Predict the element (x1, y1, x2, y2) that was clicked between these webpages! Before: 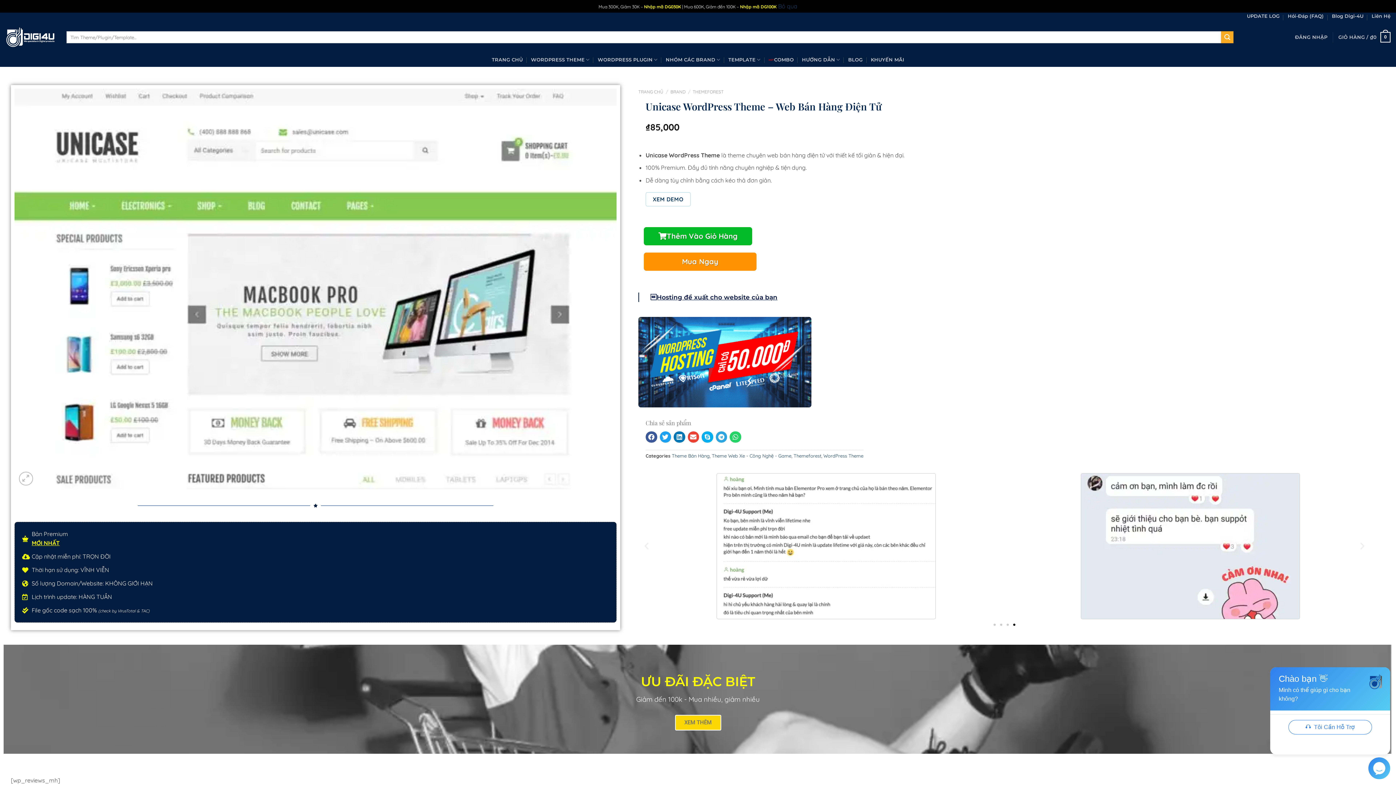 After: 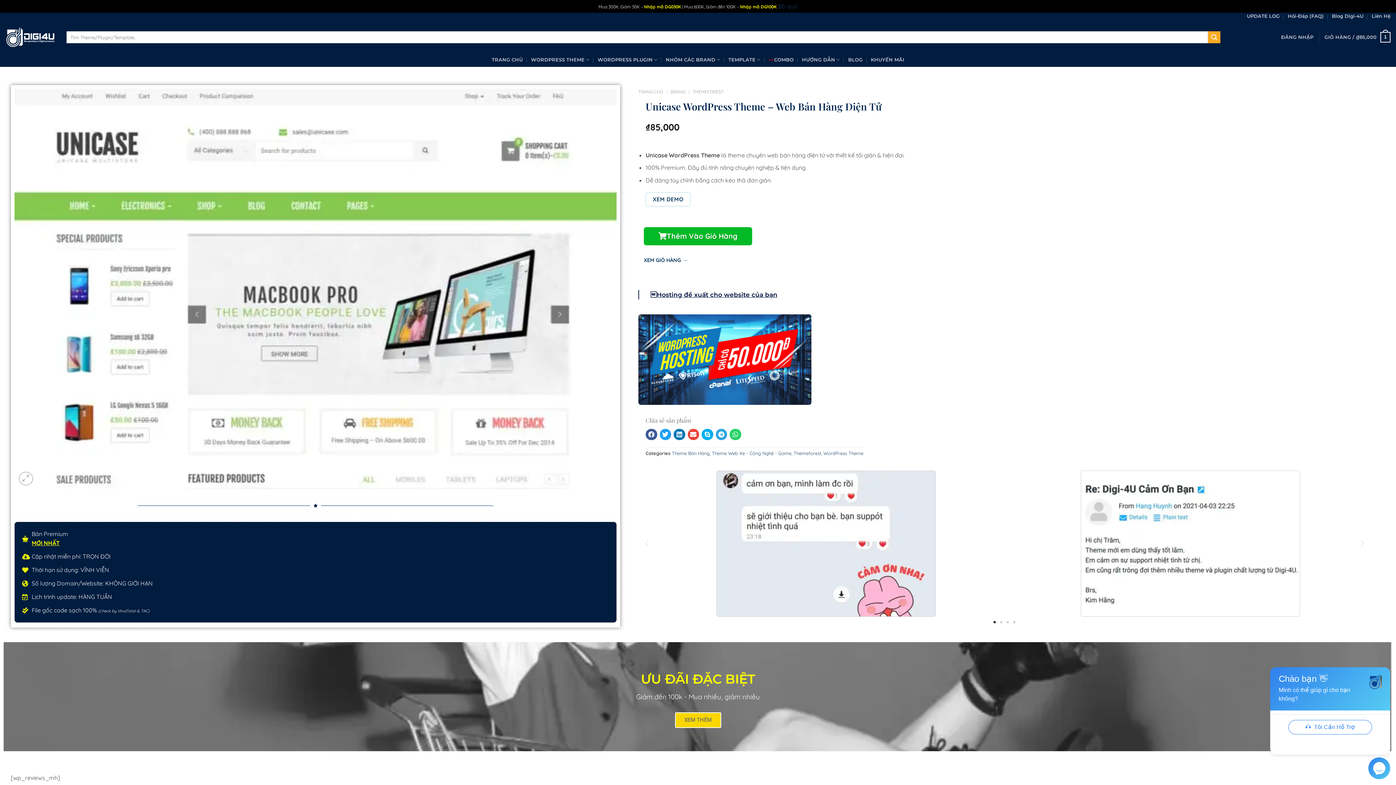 Action: label: Mua Ngay bbox: (644, 252, 756, 270)